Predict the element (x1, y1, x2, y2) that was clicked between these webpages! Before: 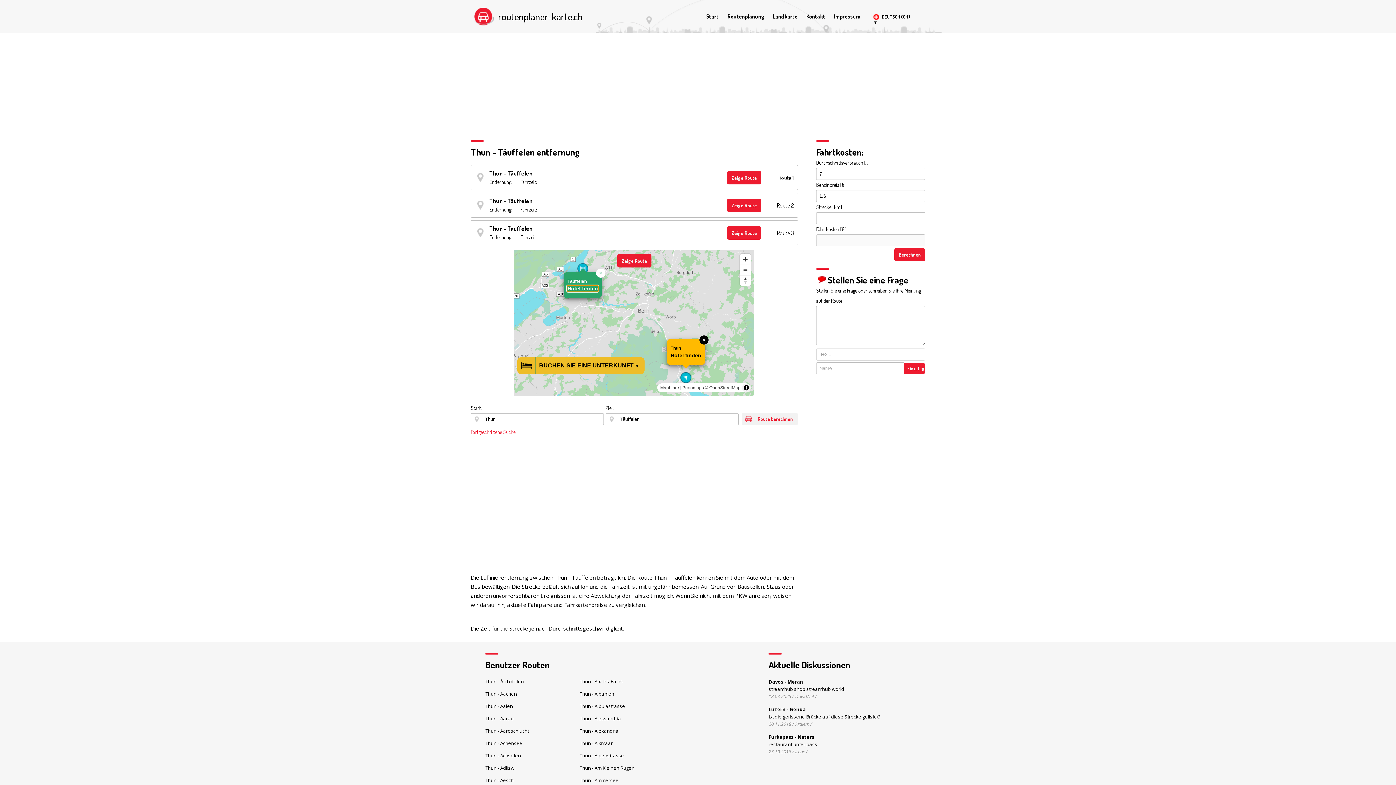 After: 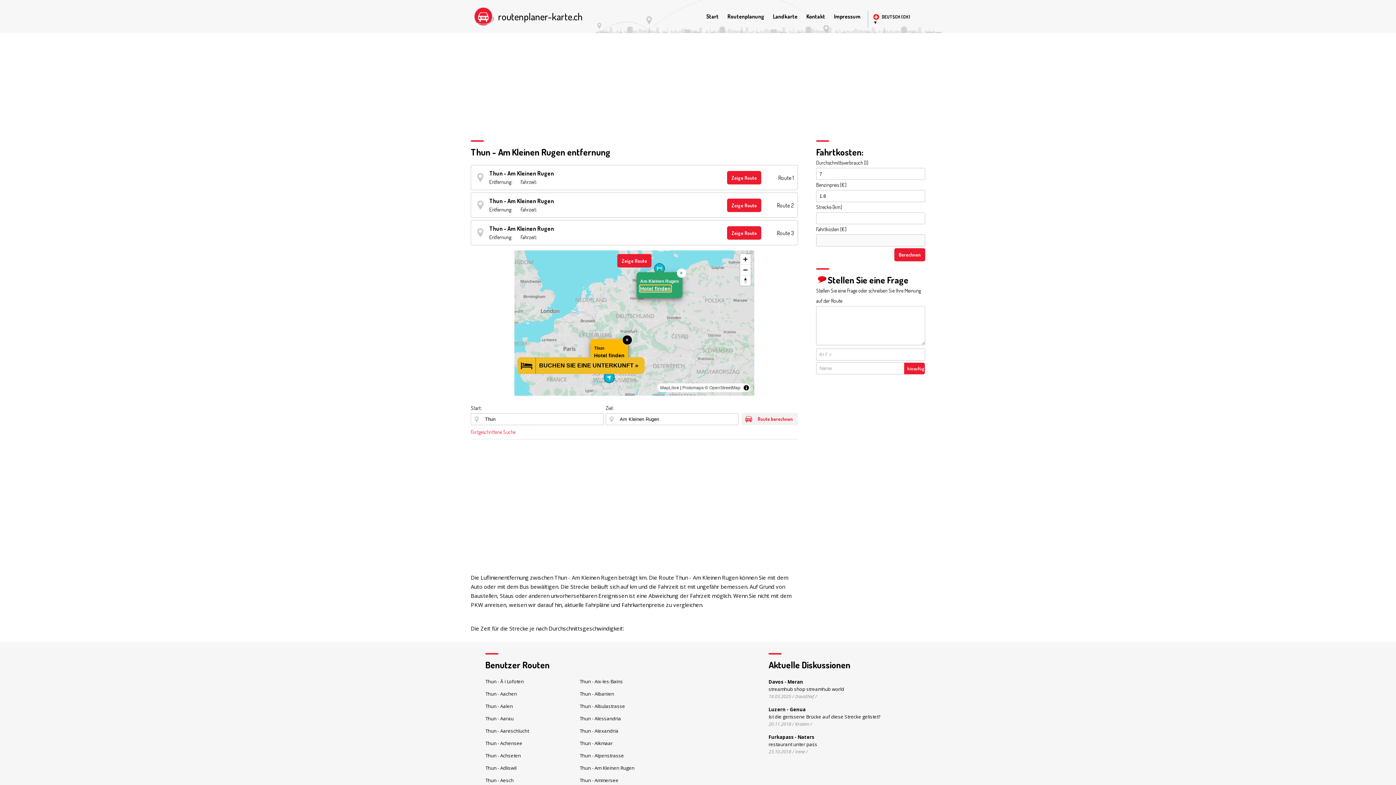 Action: label: Thun - Am Kleinen Rugen bbox: (579, 764, 634, 771)